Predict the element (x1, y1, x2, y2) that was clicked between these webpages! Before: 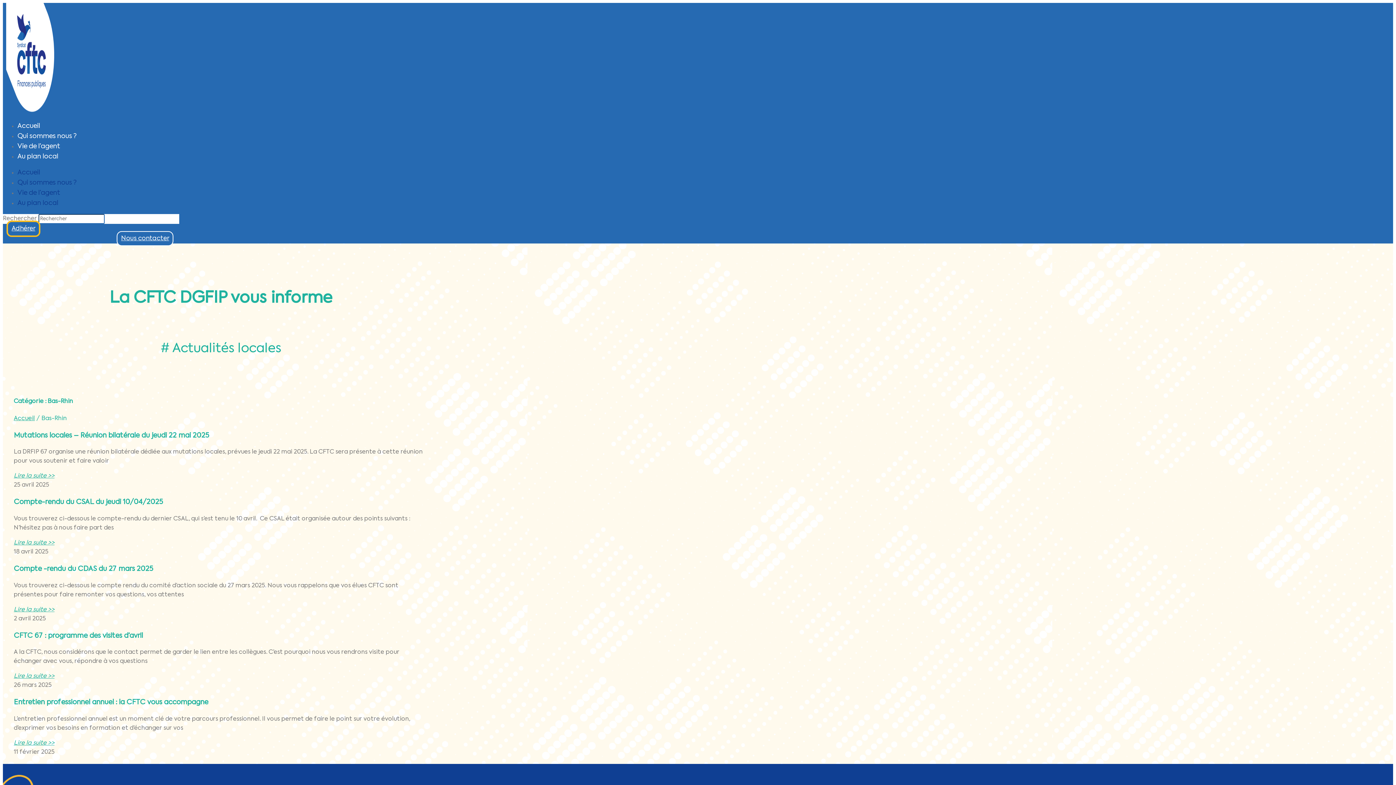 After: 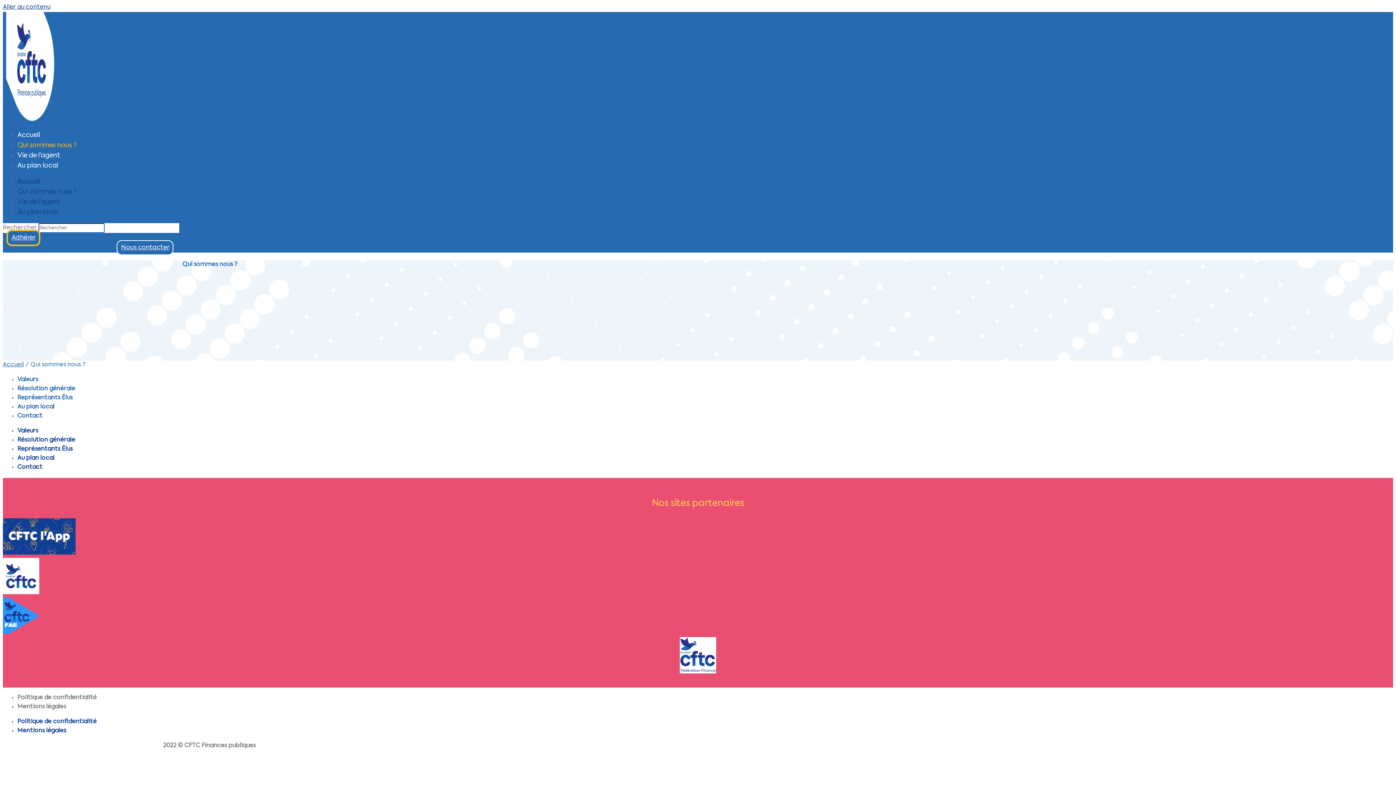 Action: label: Qui sommes nous ? bbox: (17, 133, 76, 139)